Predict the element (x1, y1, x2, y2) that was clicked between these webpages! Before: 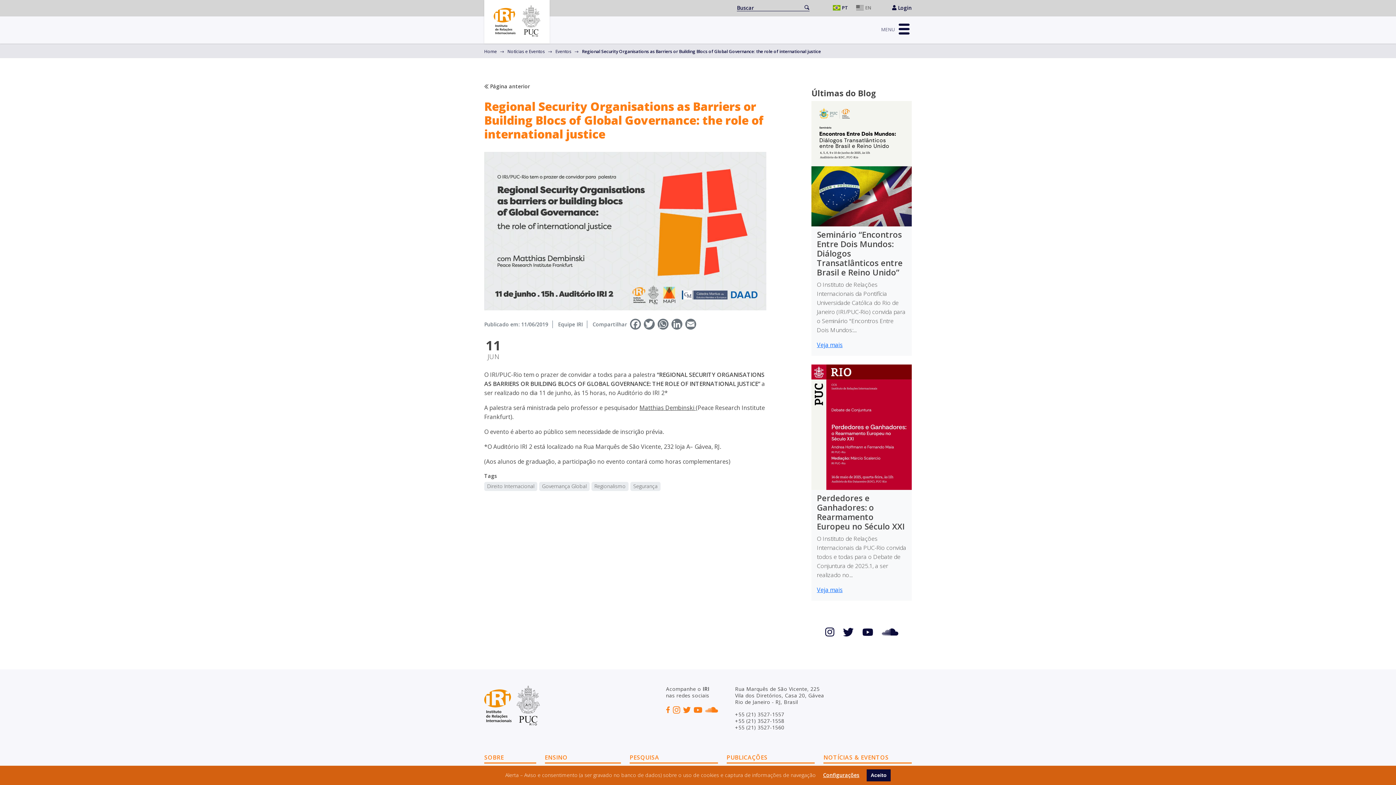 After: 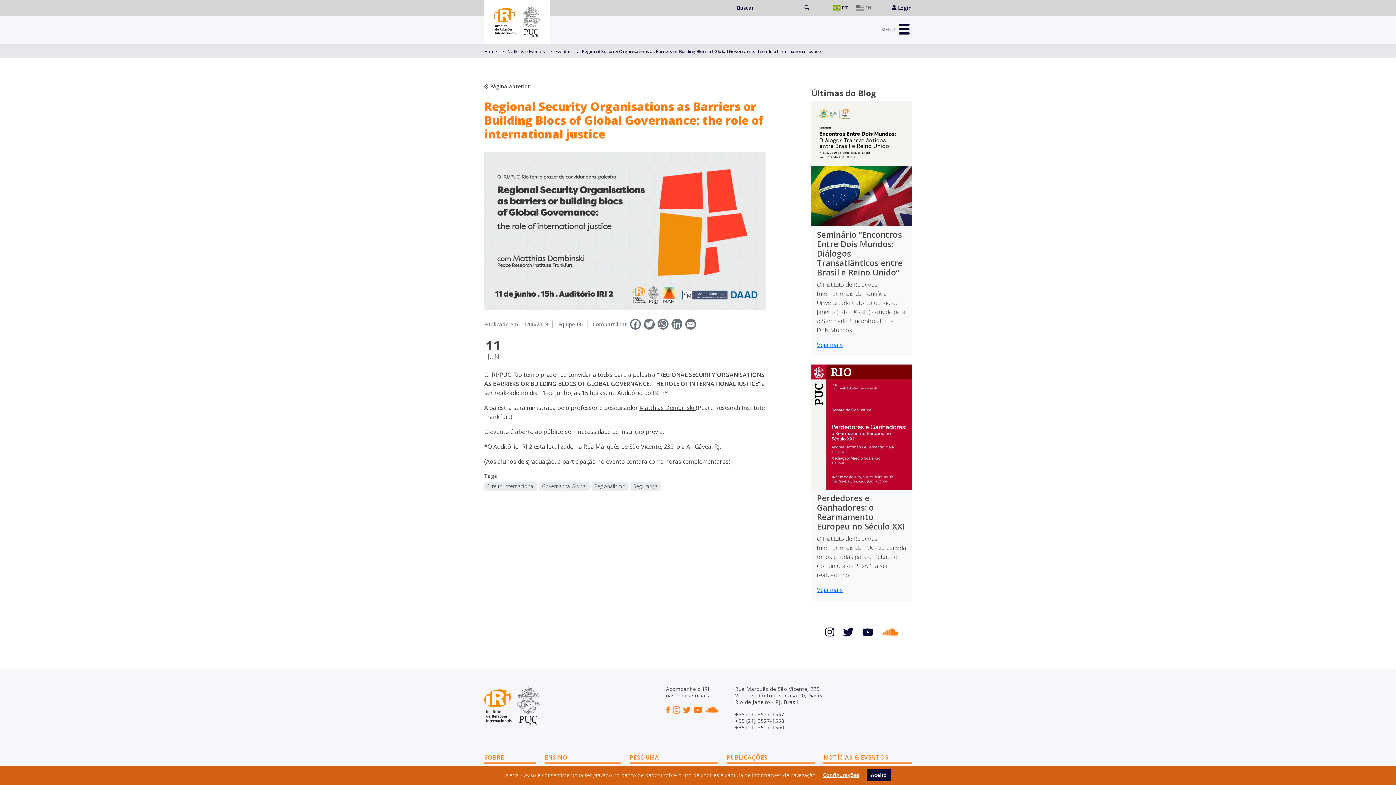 Action: bbox: (882, 627, 898, 635)